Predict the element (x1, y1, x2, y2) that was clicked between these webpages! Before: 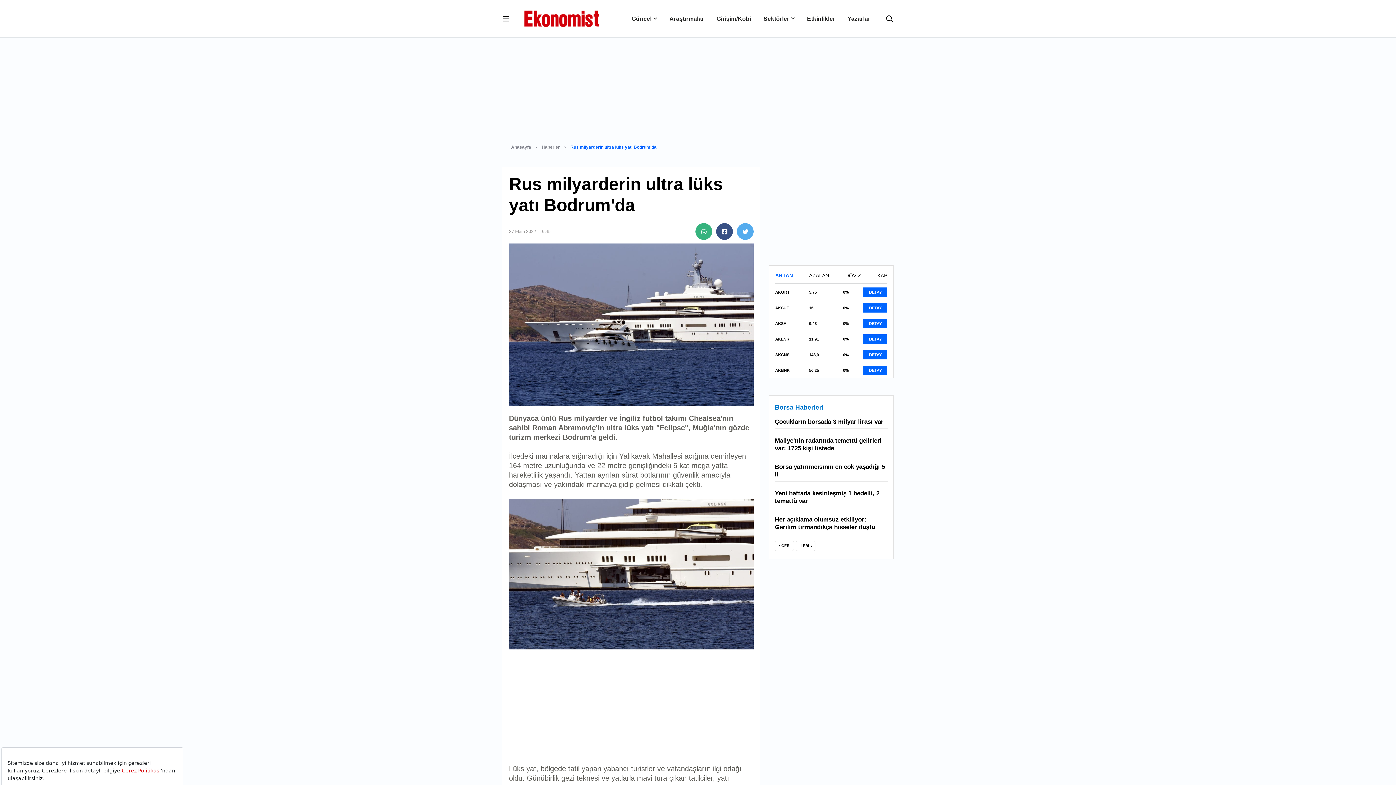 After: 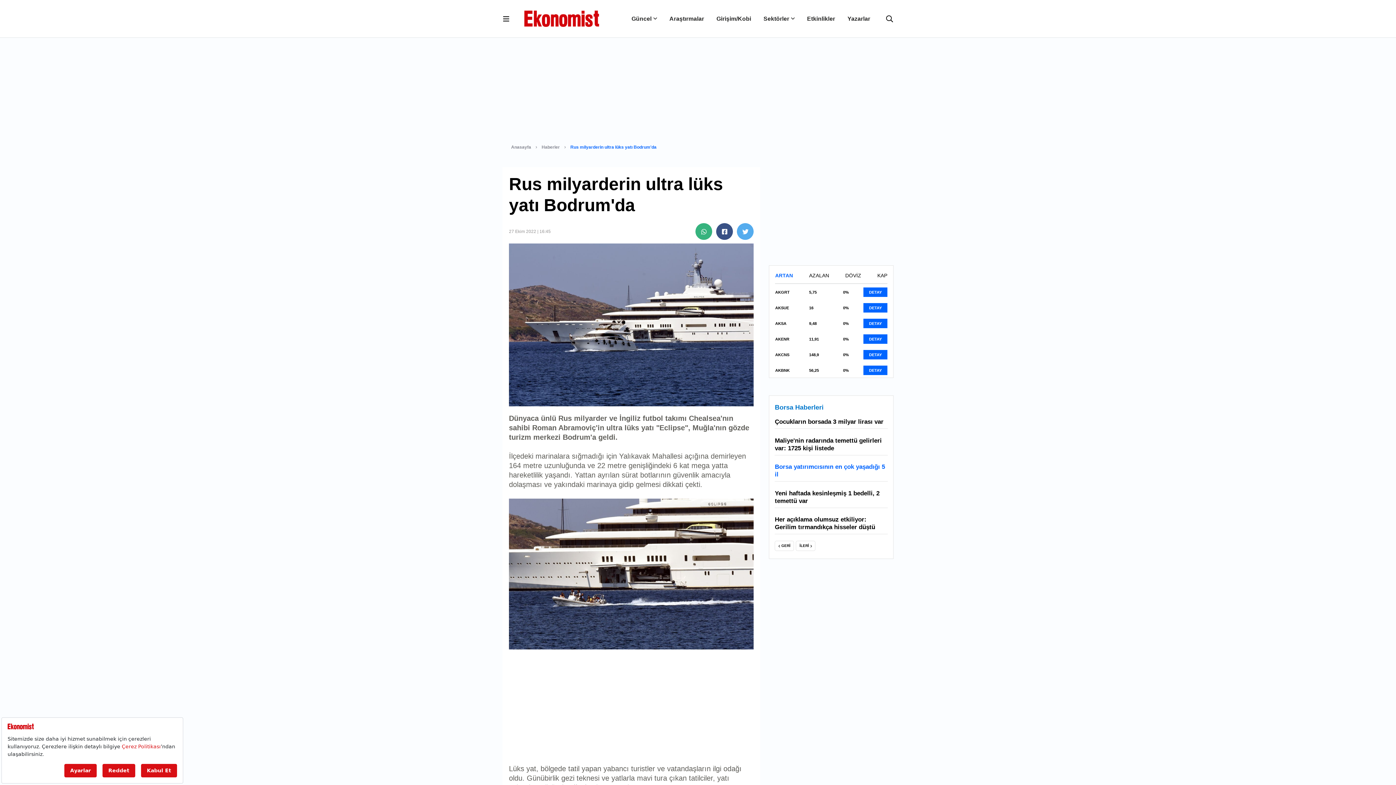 Action: label: Borsa yatırımcısının en çok yaşadığı 5 il bbox: (775, 463, 888, 481)